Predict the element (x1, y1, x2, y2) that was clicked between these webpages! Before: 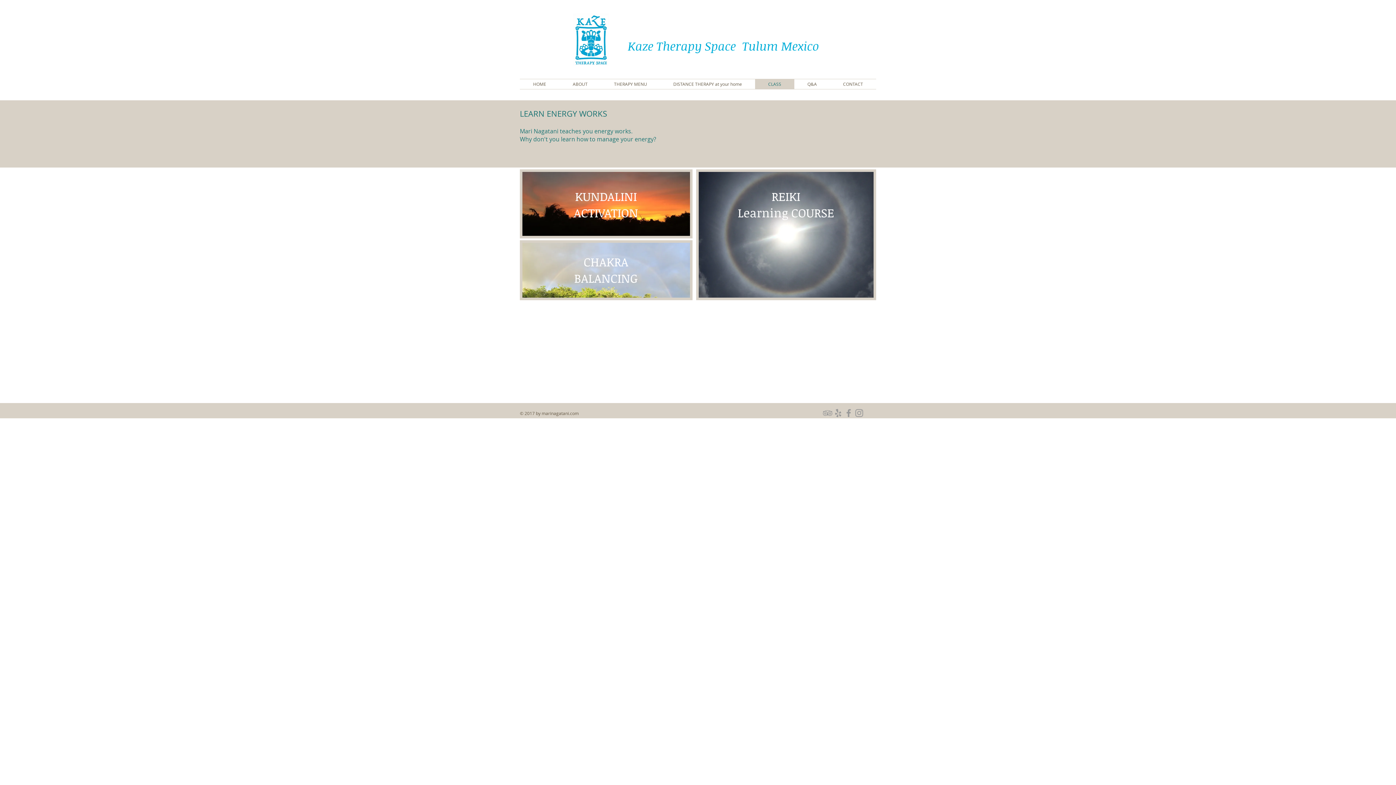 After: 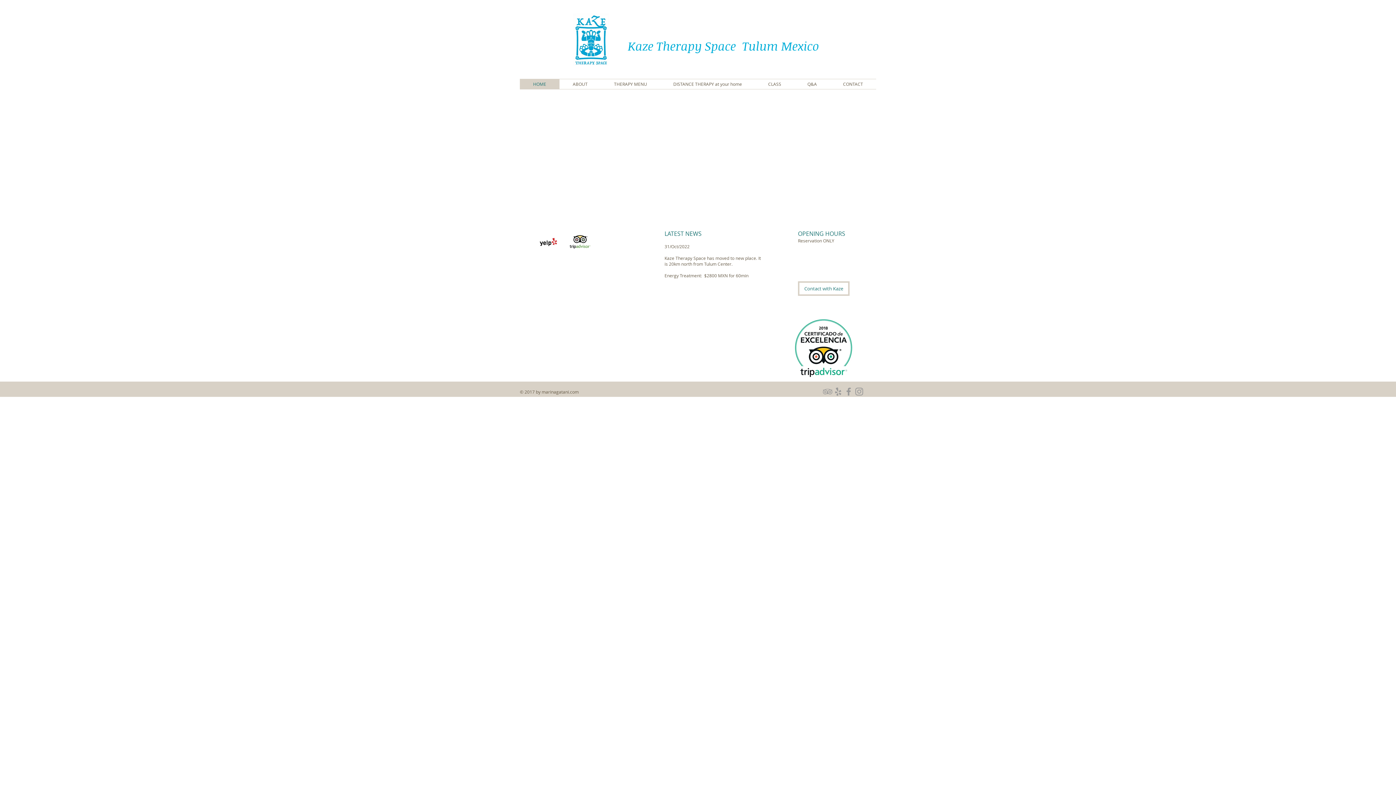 Action: label: Kaze Therapy Space  bbox: (628, 37, 739, 54)